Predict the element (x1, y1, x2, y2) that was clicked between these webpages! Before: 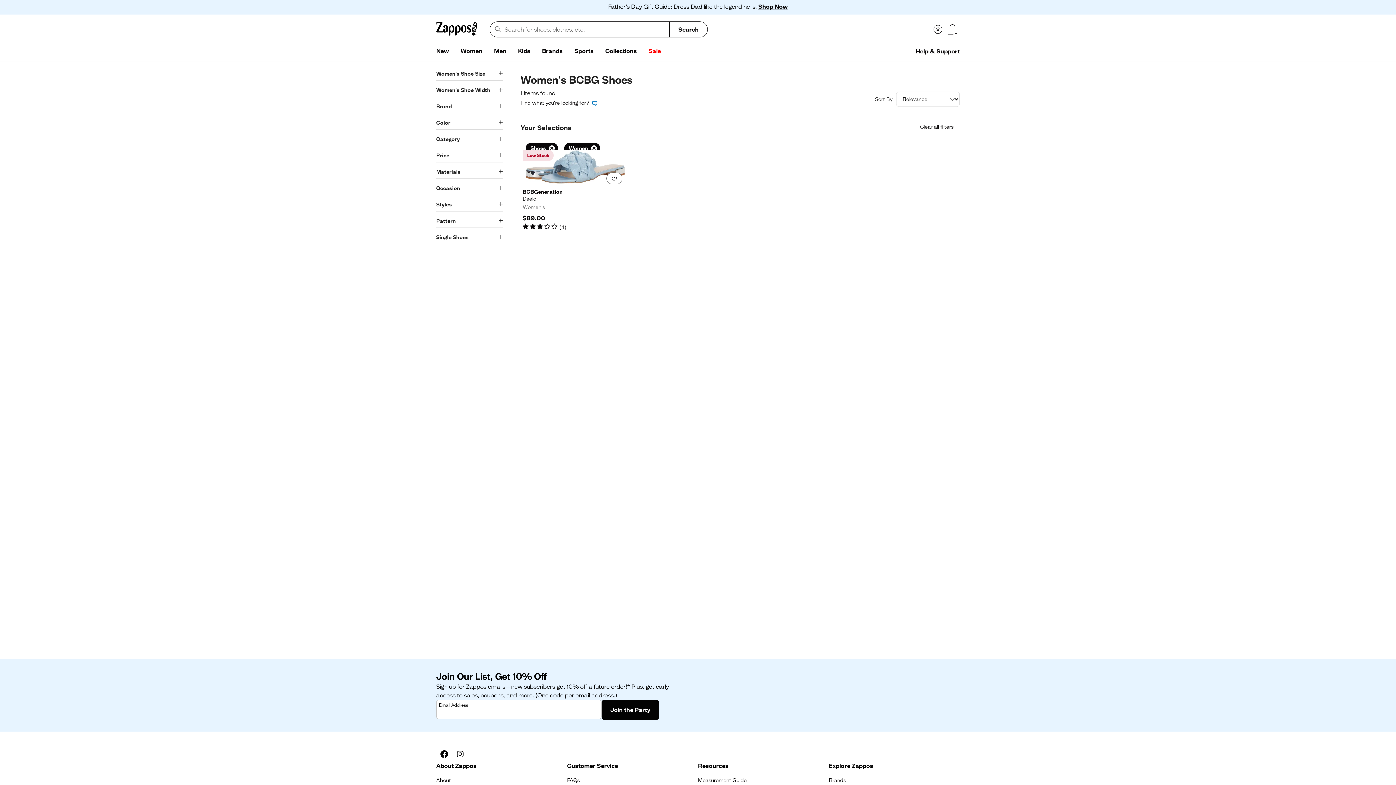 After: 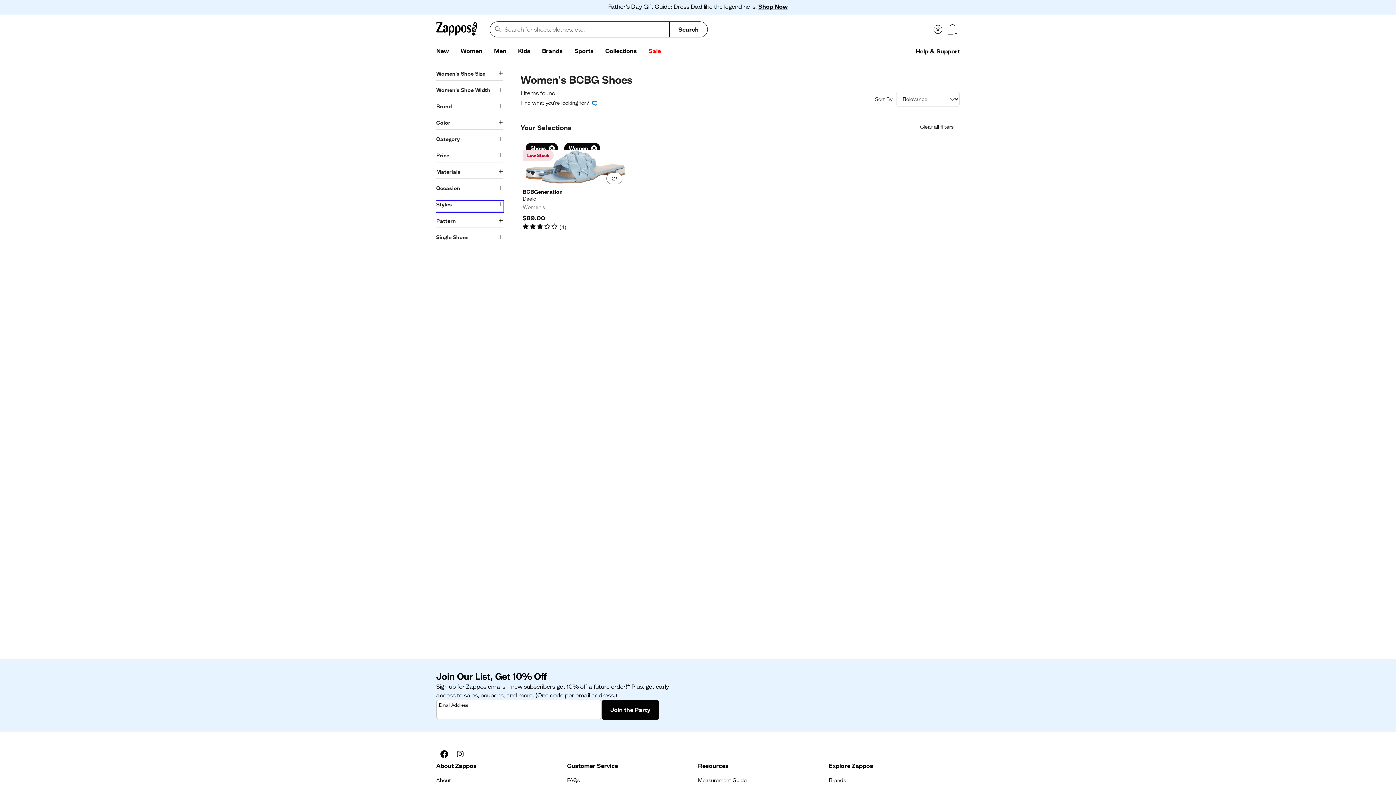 Action: label: Styles bbox: (436, 201, 503, 211)